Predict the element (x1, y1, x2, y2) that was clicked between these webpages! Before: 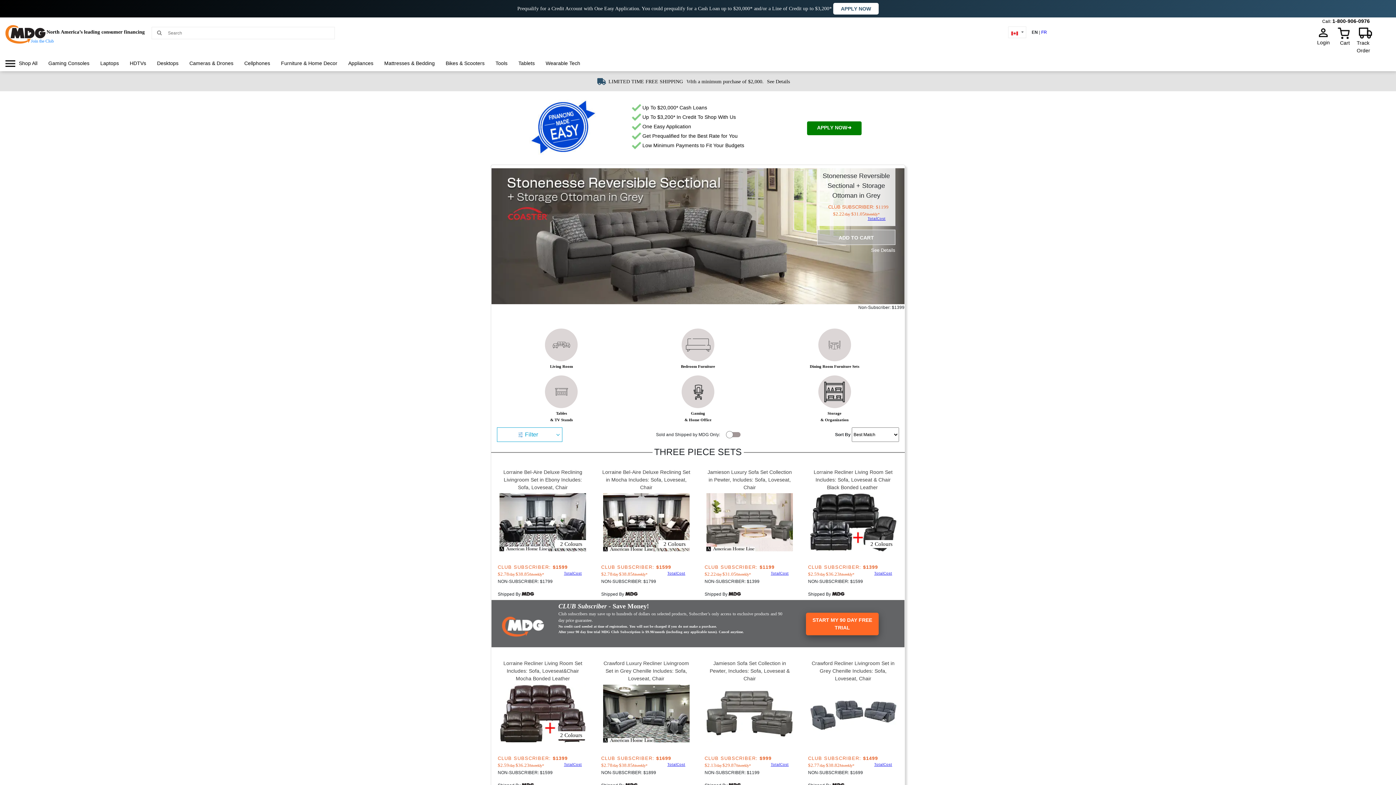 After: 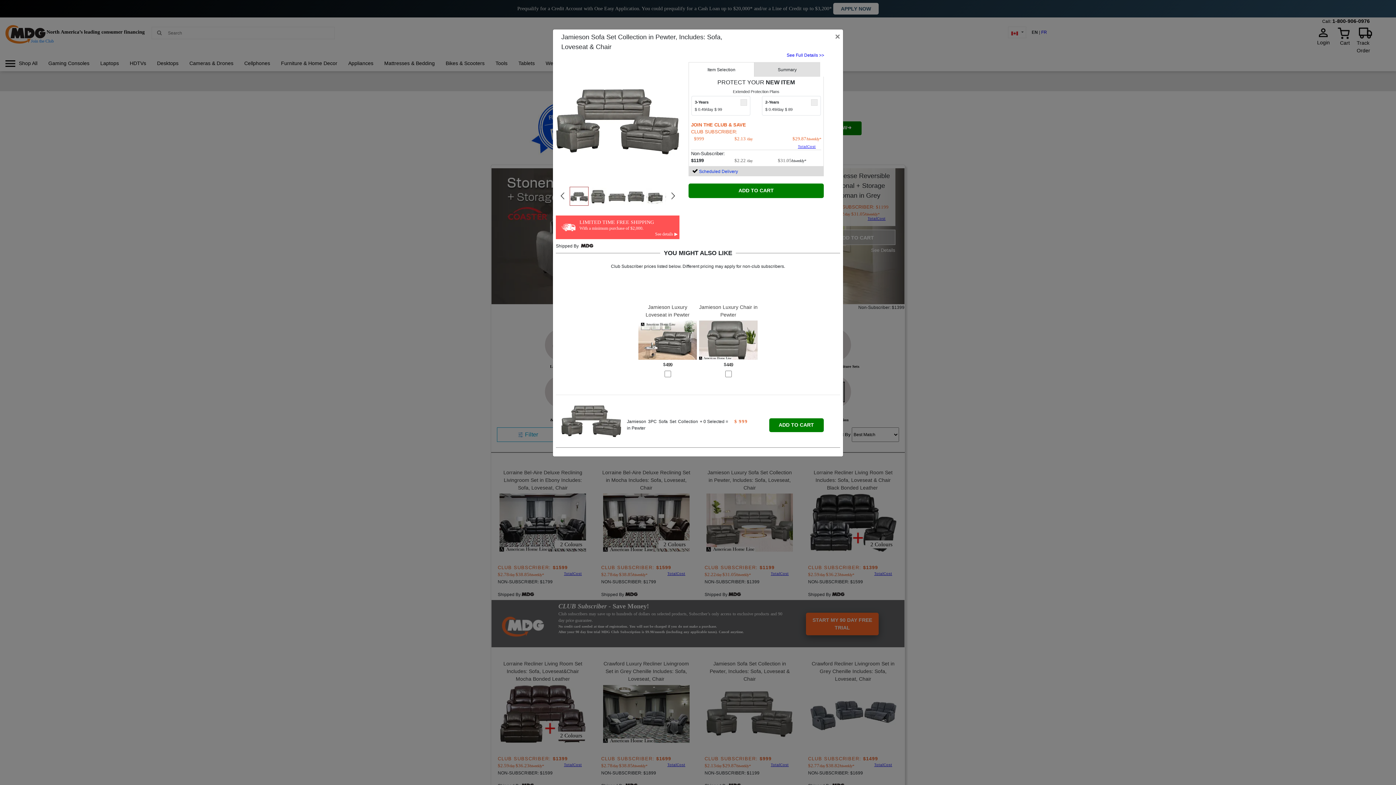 Action: bbox: (749, 728, 795, 744)